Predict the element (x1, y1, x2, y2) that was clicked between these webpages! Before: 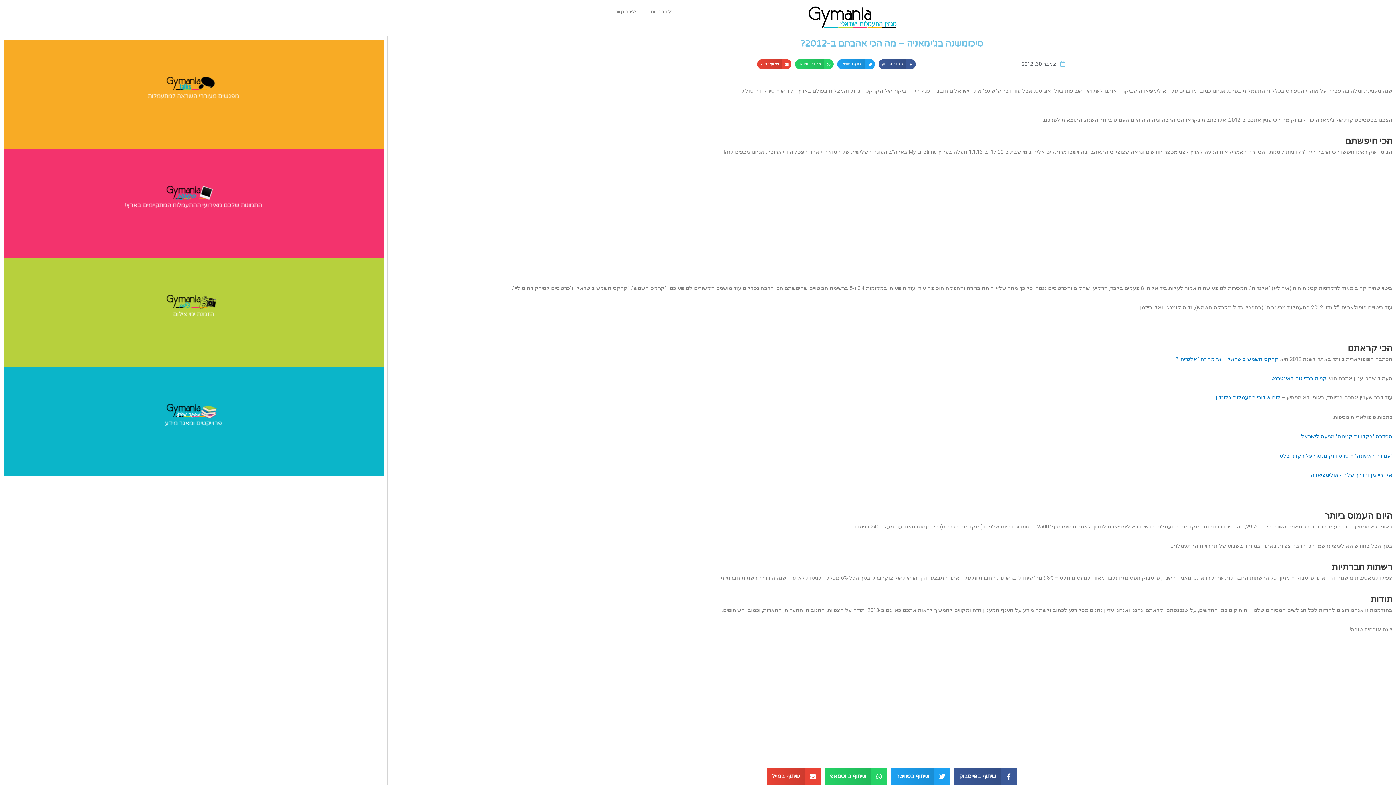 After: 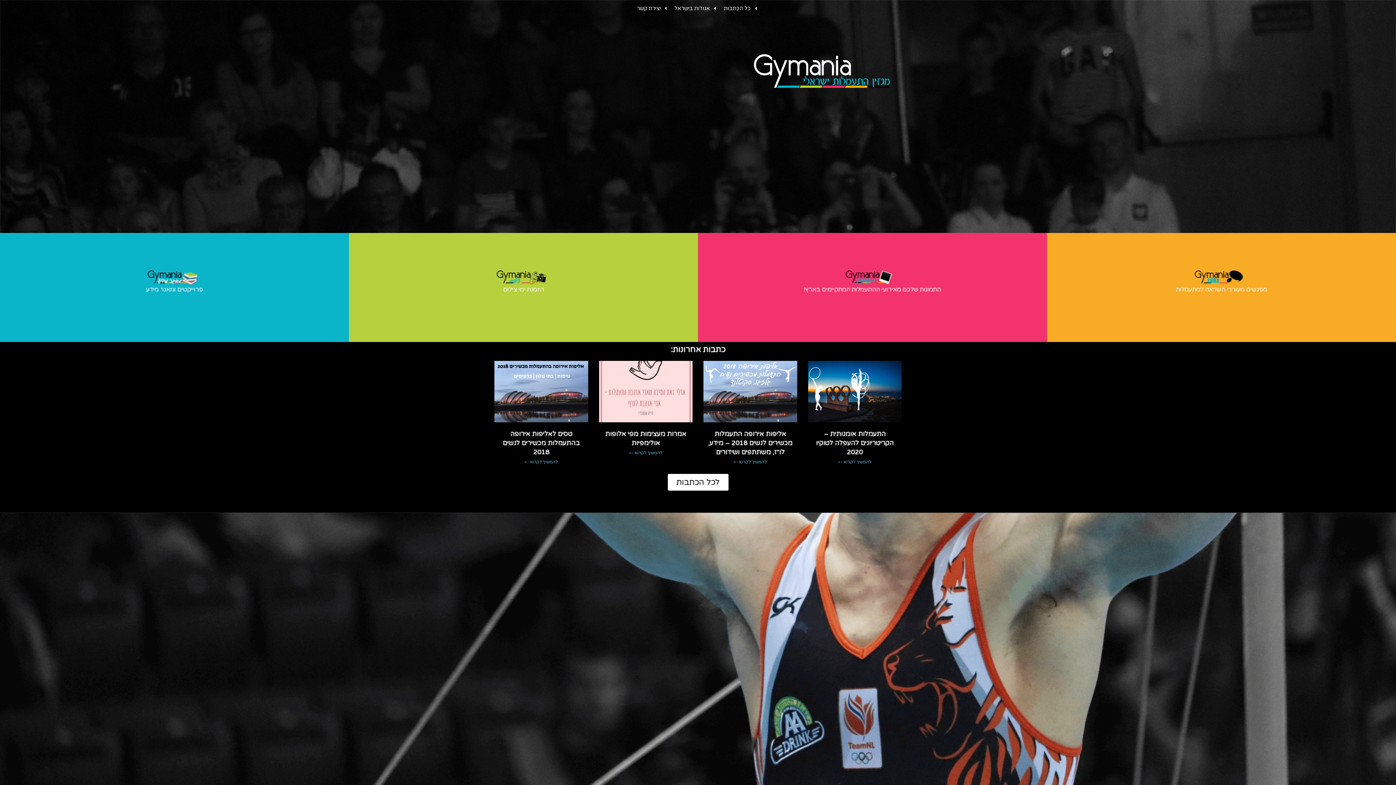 Action: bbox: (801, 3, 901, 32)